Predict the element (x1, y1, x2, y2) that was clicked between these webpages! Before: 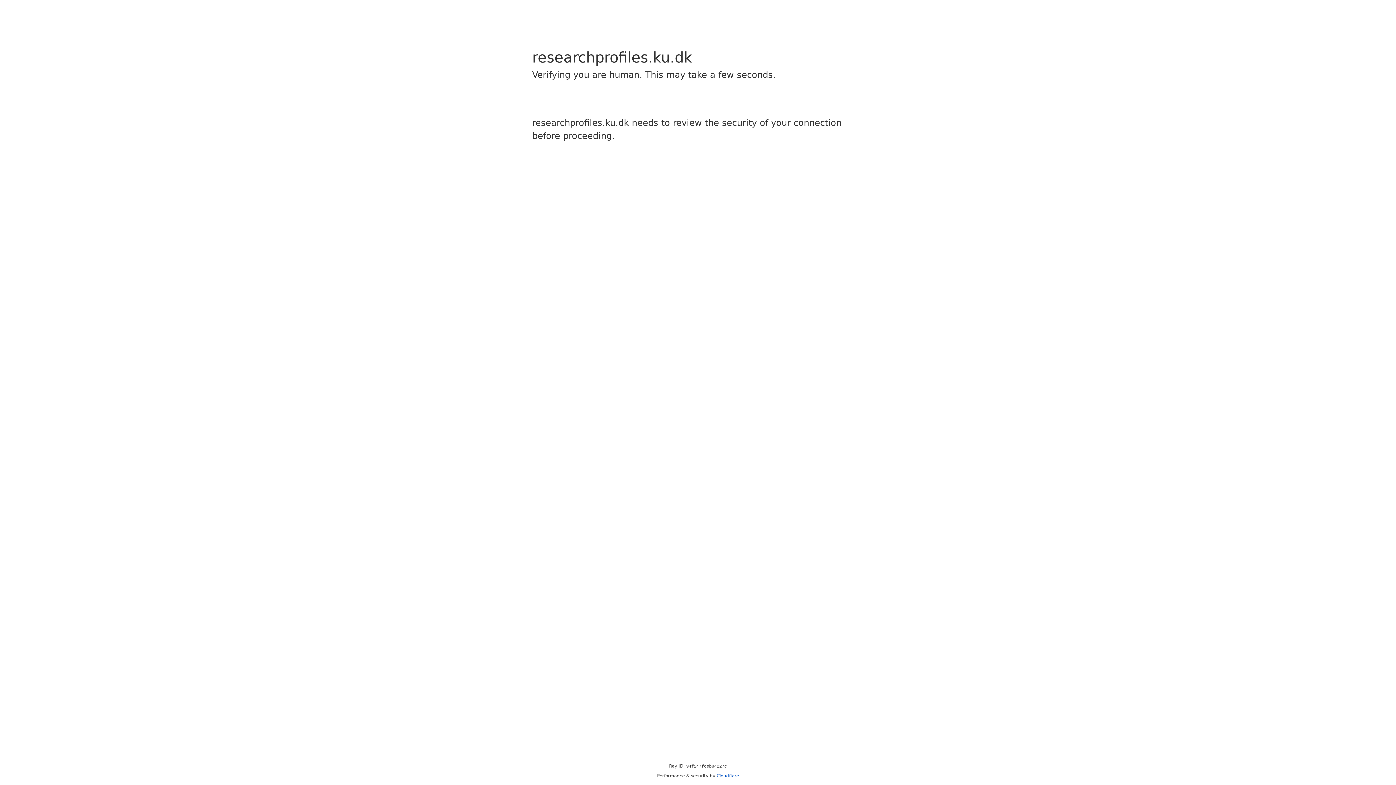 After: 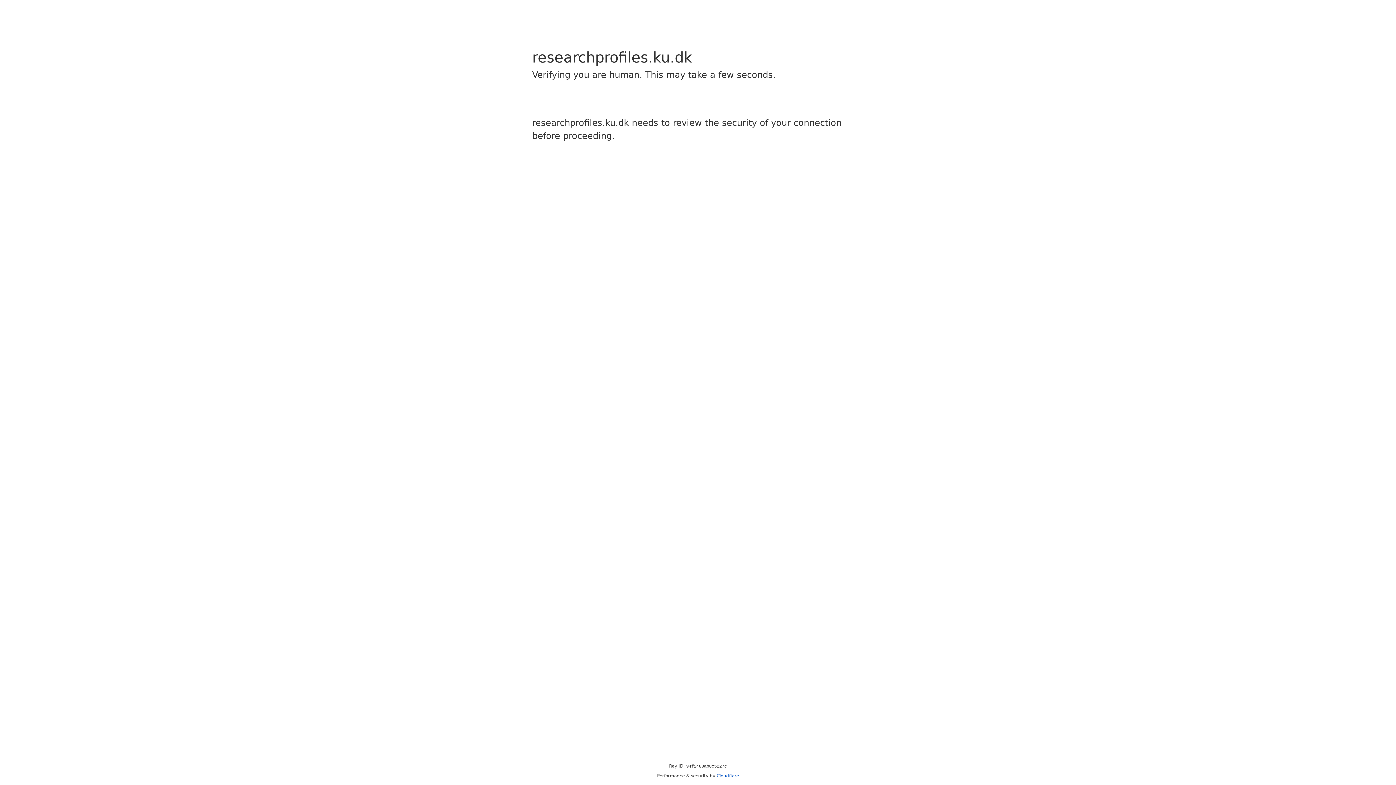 Action: label: Cloudflare bbox: (716, 773, 739, 778)